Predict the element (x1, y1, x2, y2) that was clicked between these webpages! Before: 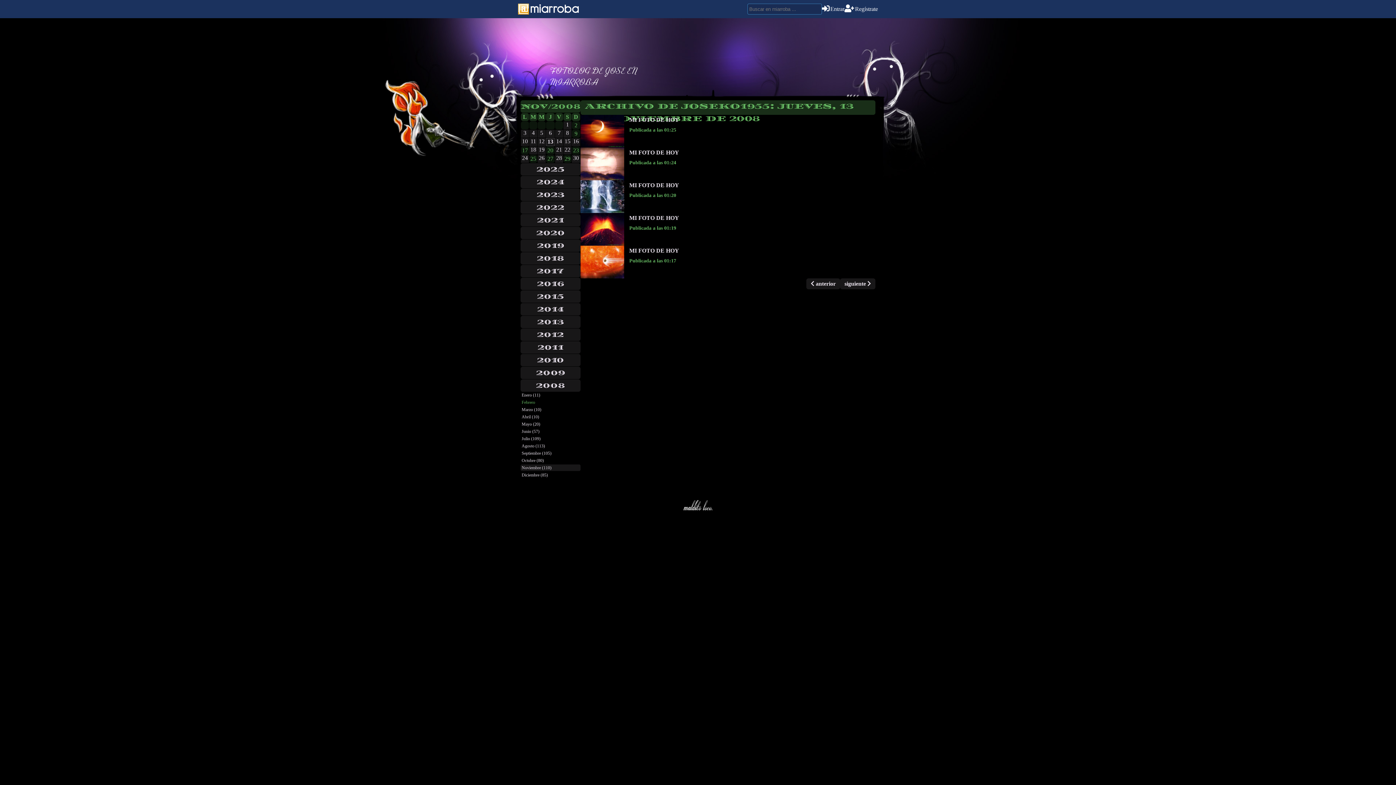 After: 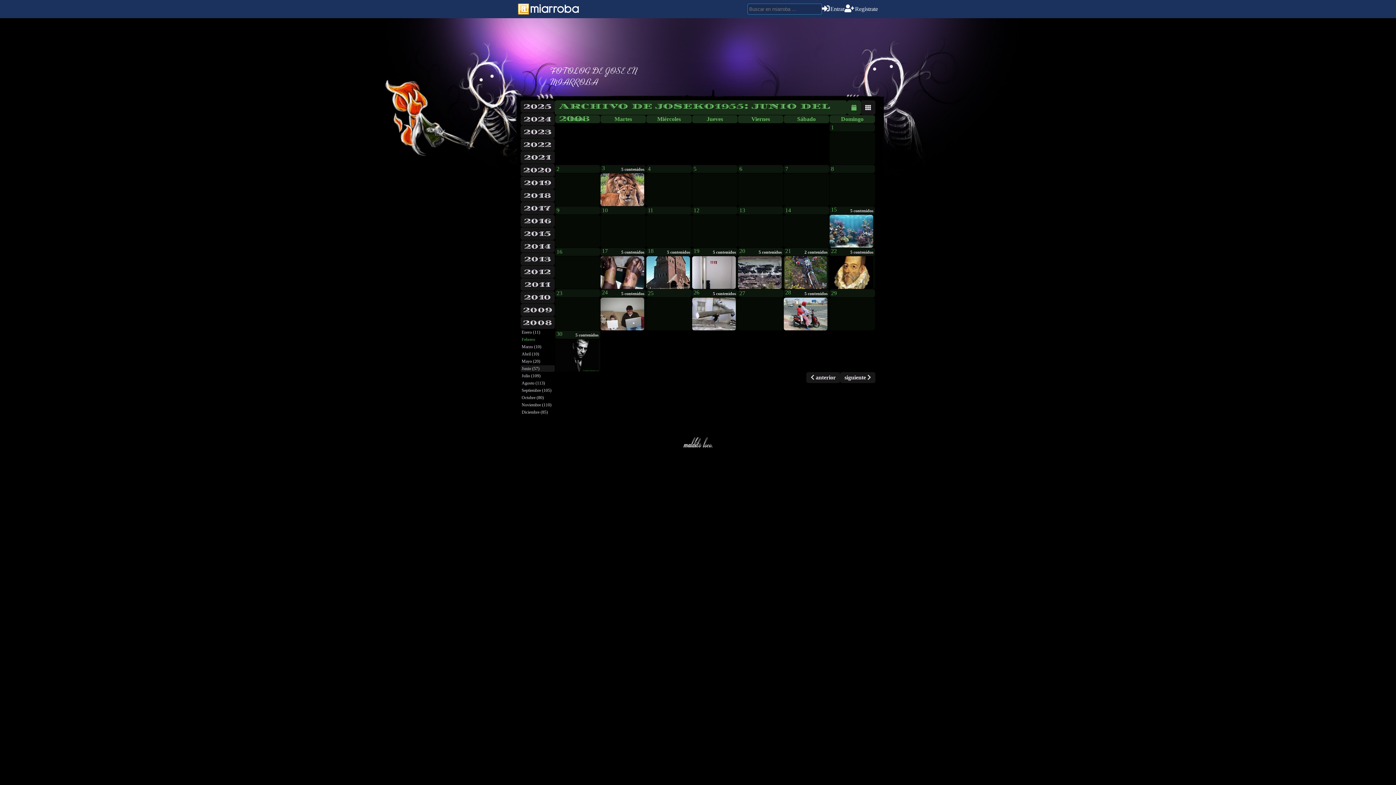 Action: bbox: (520, 428, 580, 434) label: Junio (57)